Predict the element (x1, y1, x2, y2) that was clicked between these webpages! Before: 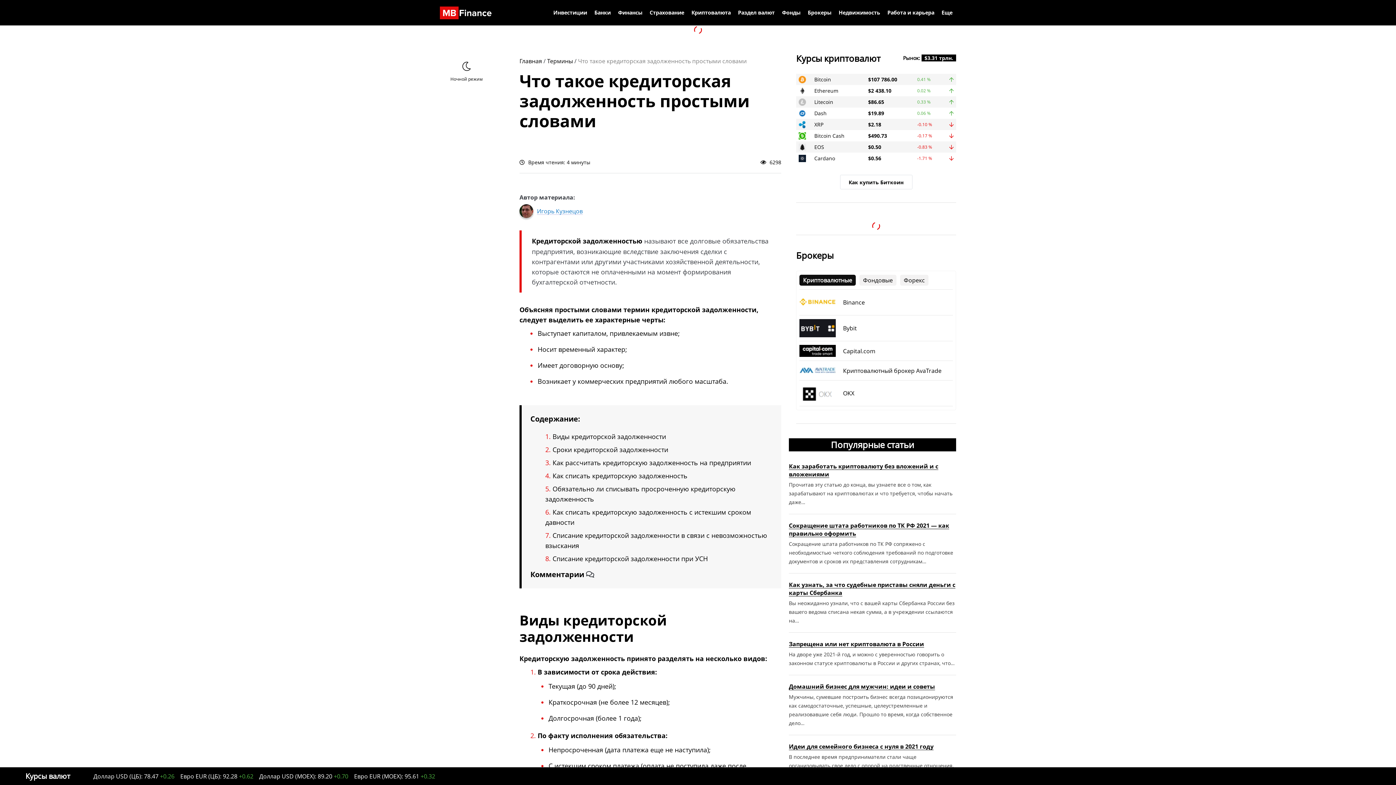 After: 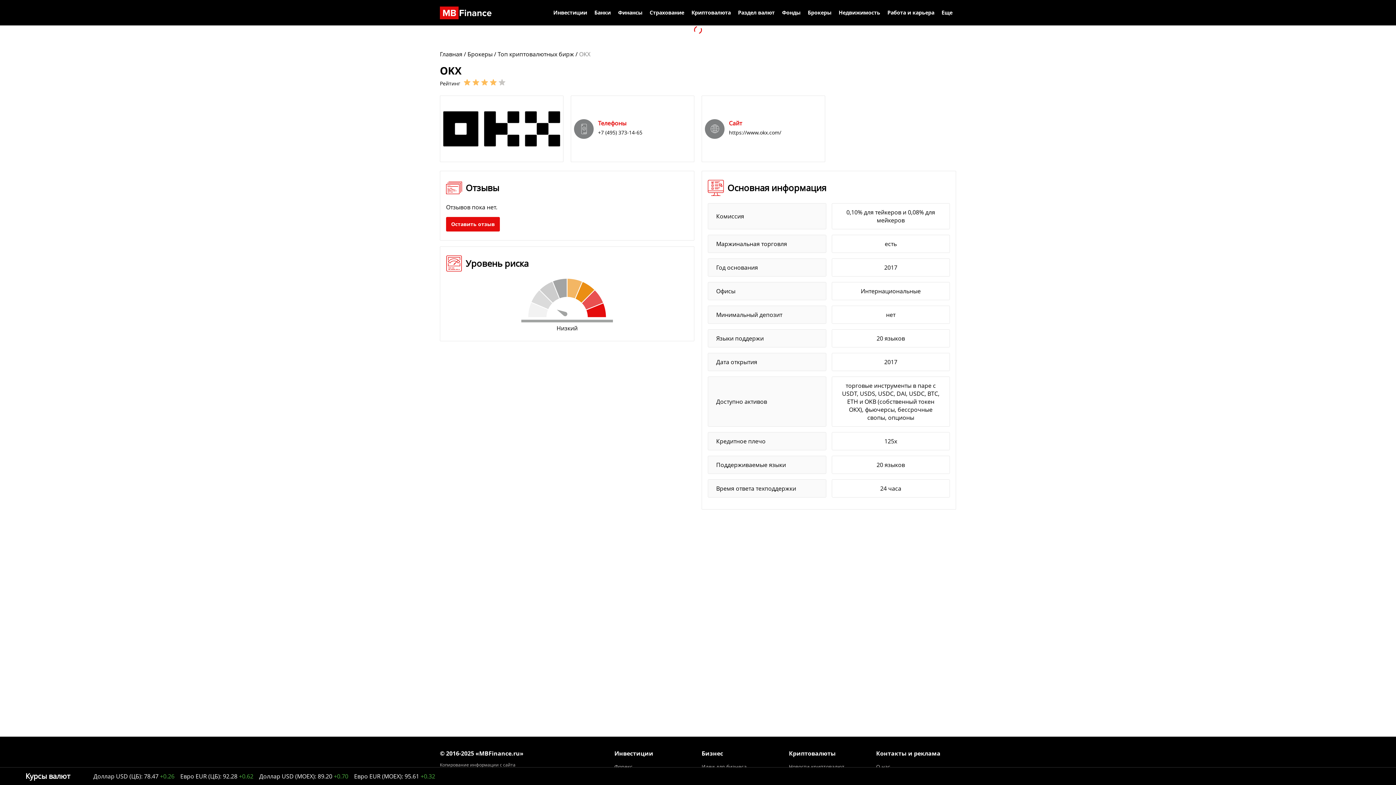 Action: label: OKX bbox: (799, 380, 953, 406)